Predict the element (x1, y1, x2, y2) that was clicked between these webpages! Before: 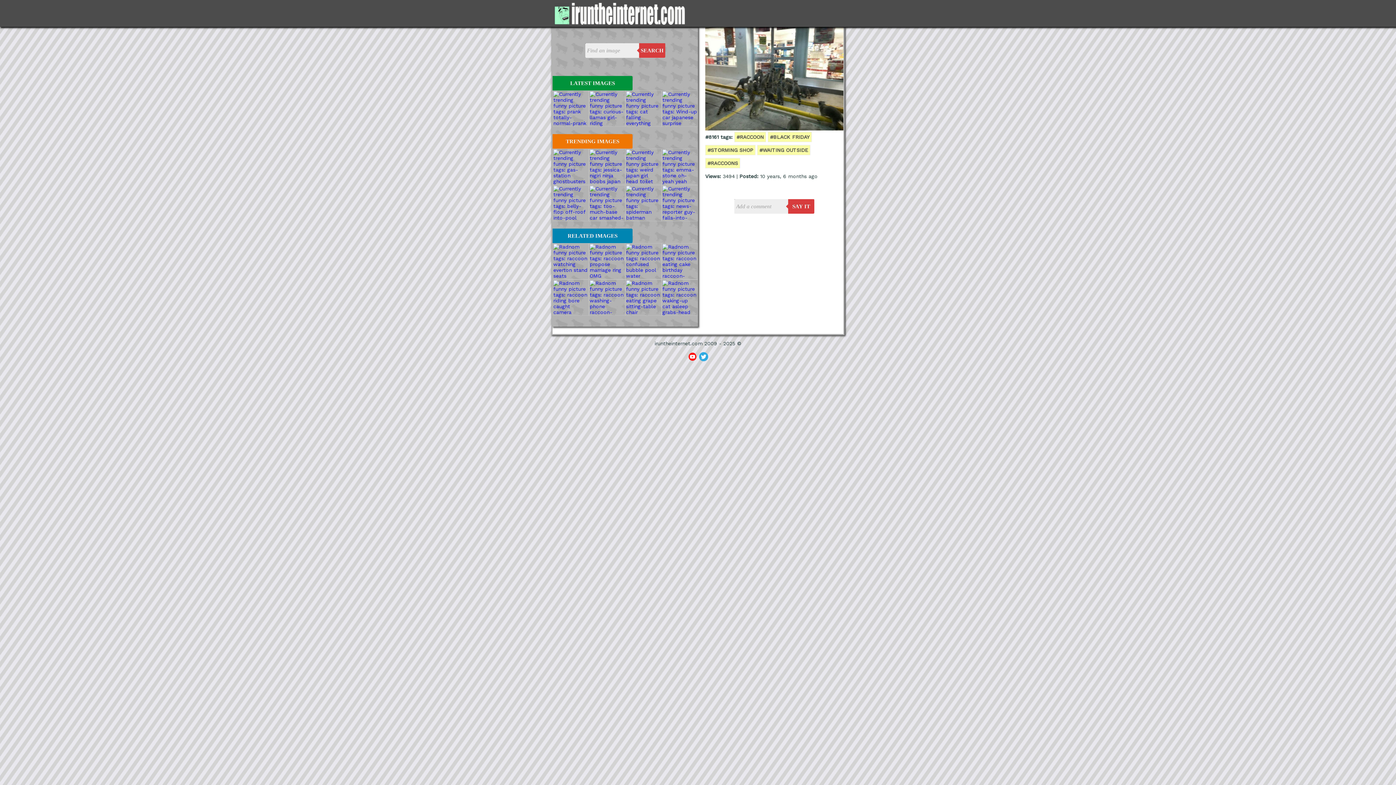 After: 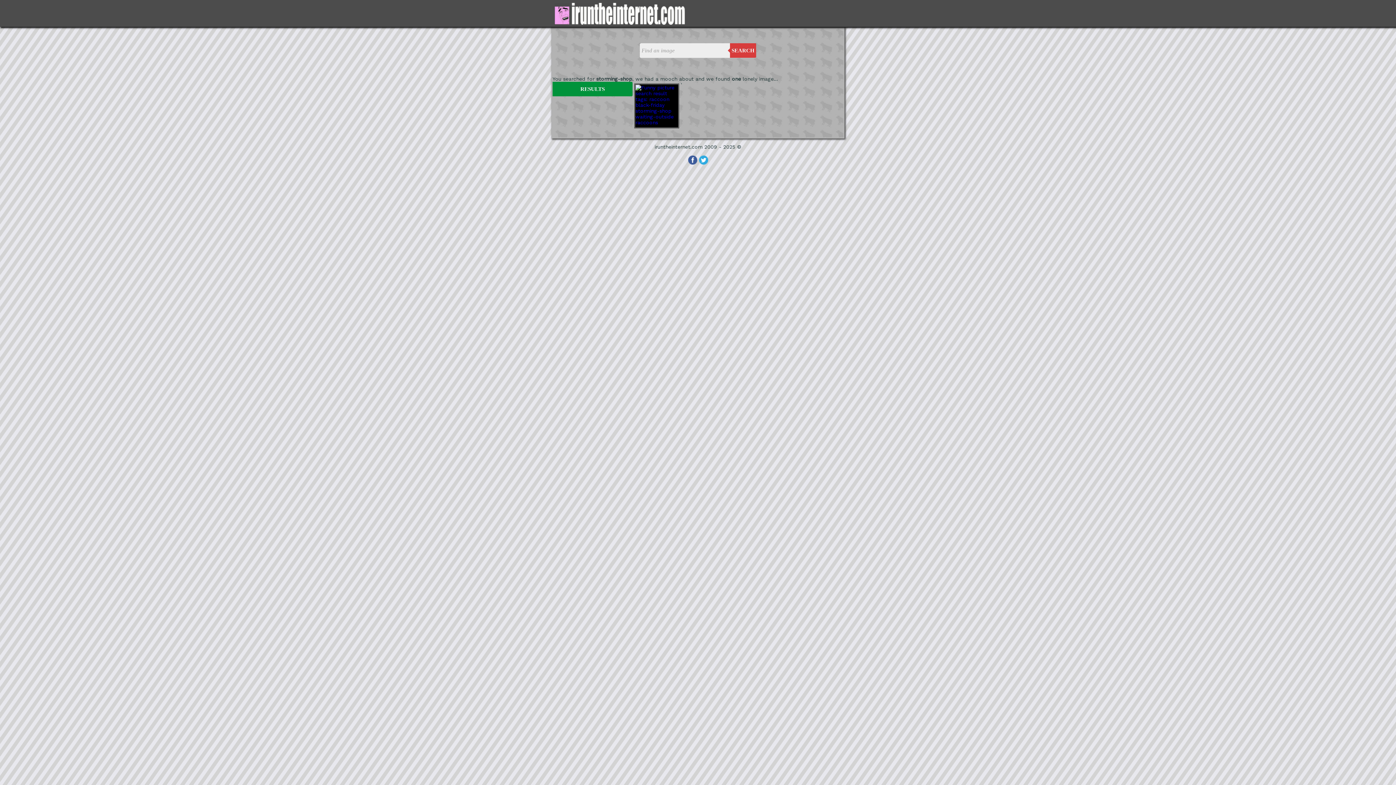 Action: label: #STORMING SHOP bbox: (705, 145, 755, 155)